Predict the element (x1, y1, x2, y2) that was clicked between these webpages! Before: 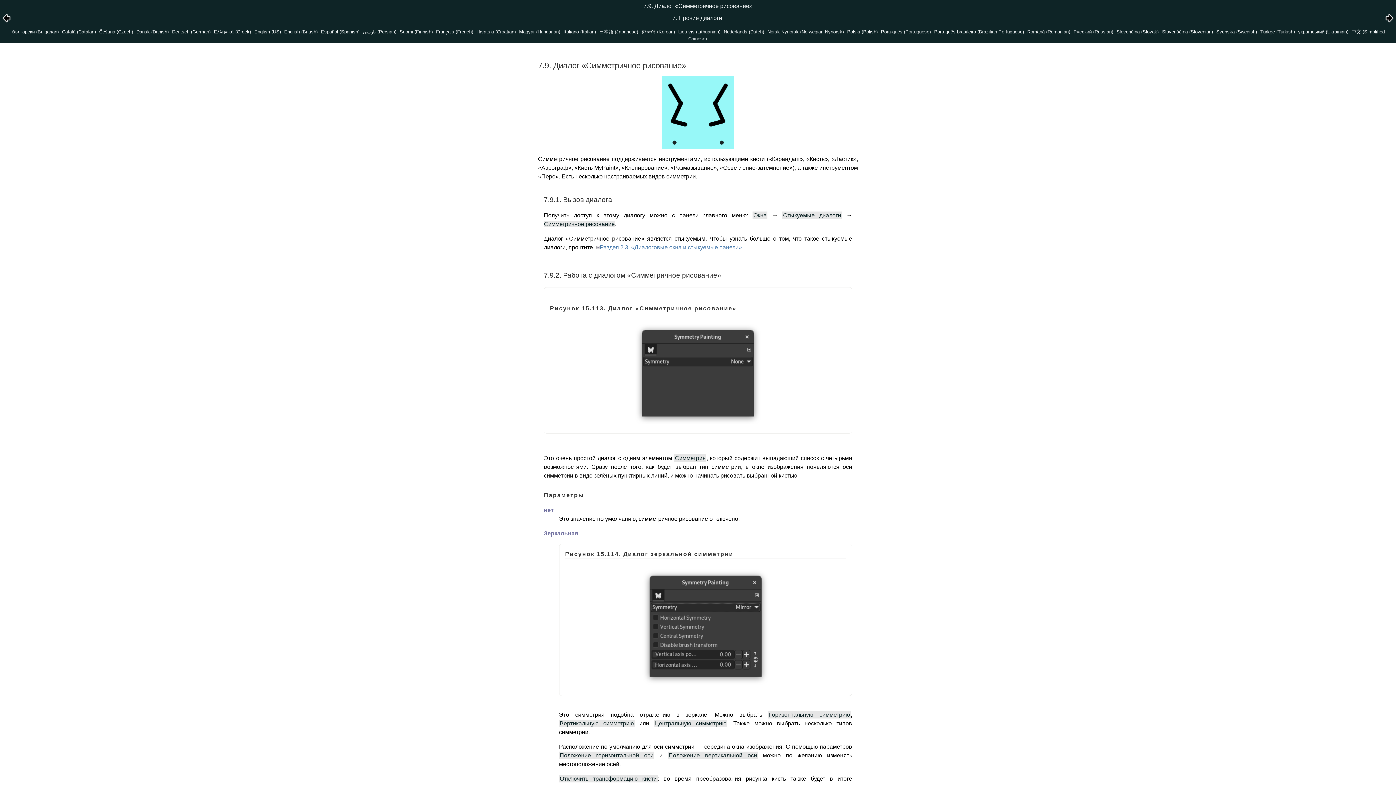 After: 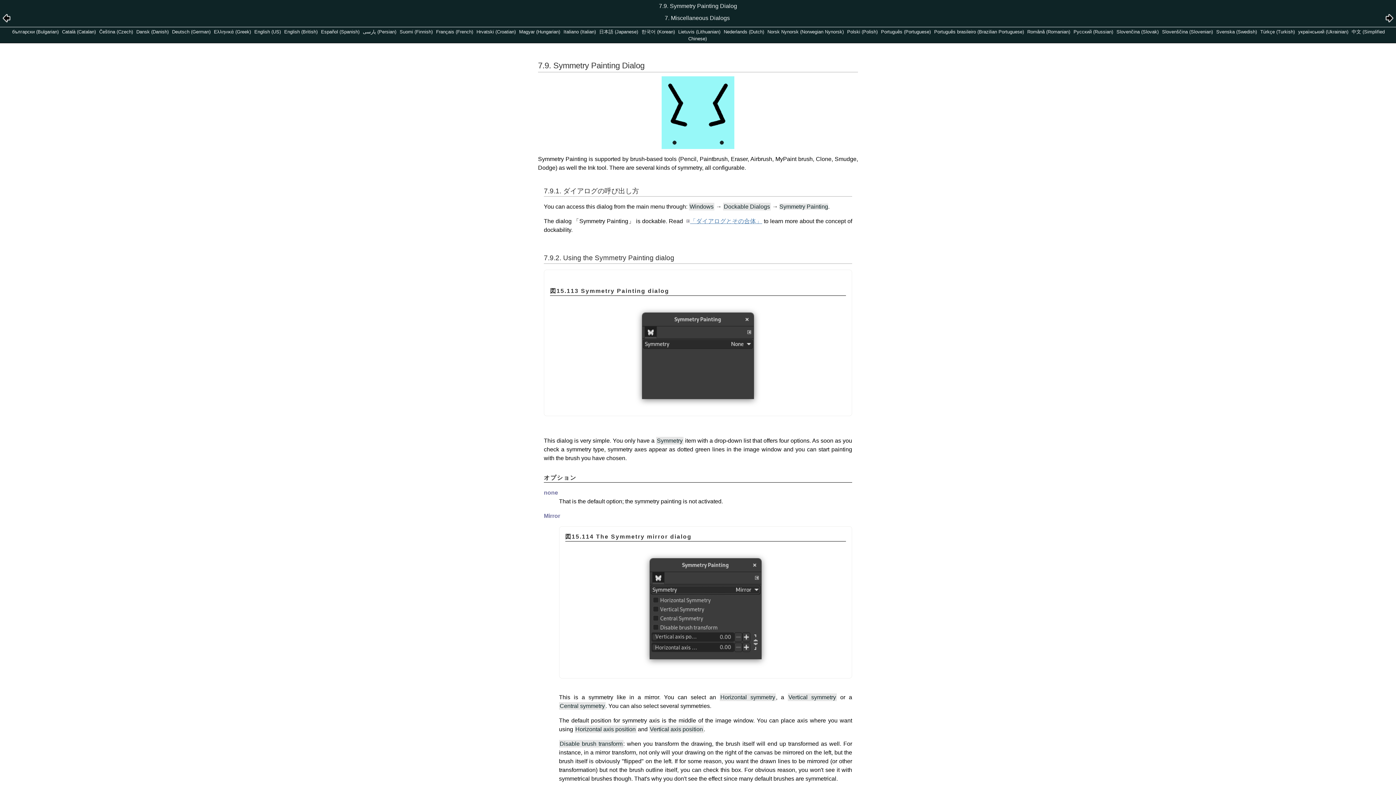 Action: label: 日本語 (Japanese) bbox: (599, 29, 638, 34)